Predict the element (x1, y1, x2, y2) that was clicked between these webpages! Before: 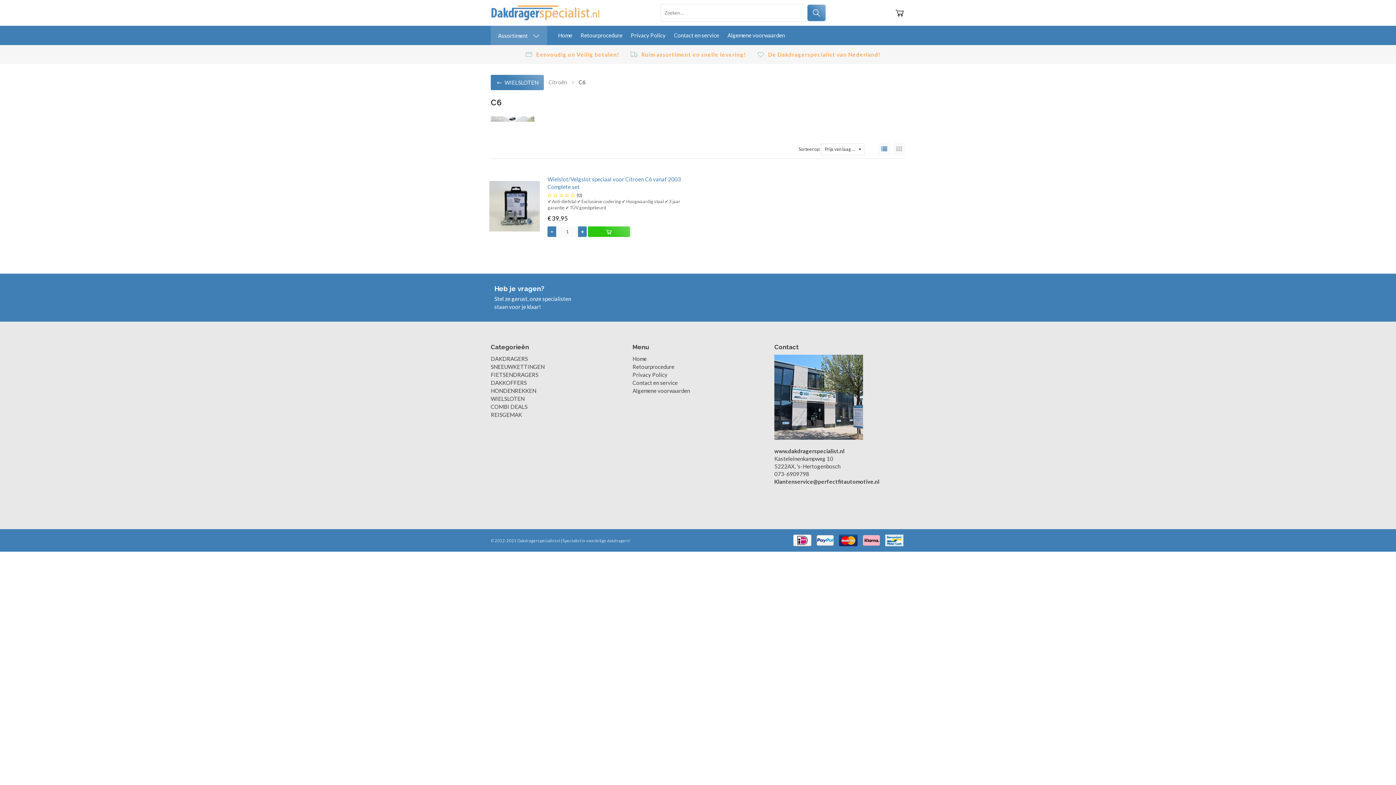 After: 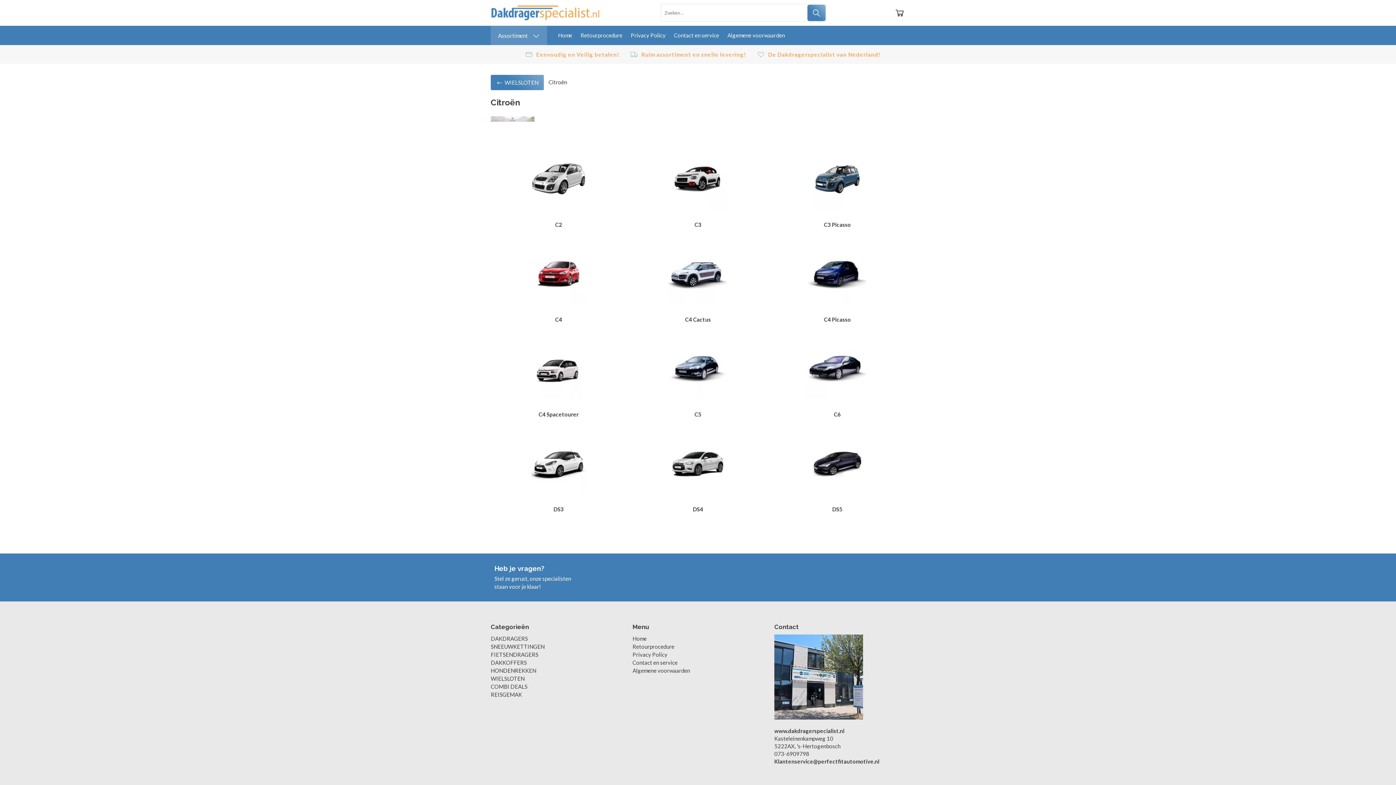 Action: label: Citroën bbox: (548, 78, 567, 86)